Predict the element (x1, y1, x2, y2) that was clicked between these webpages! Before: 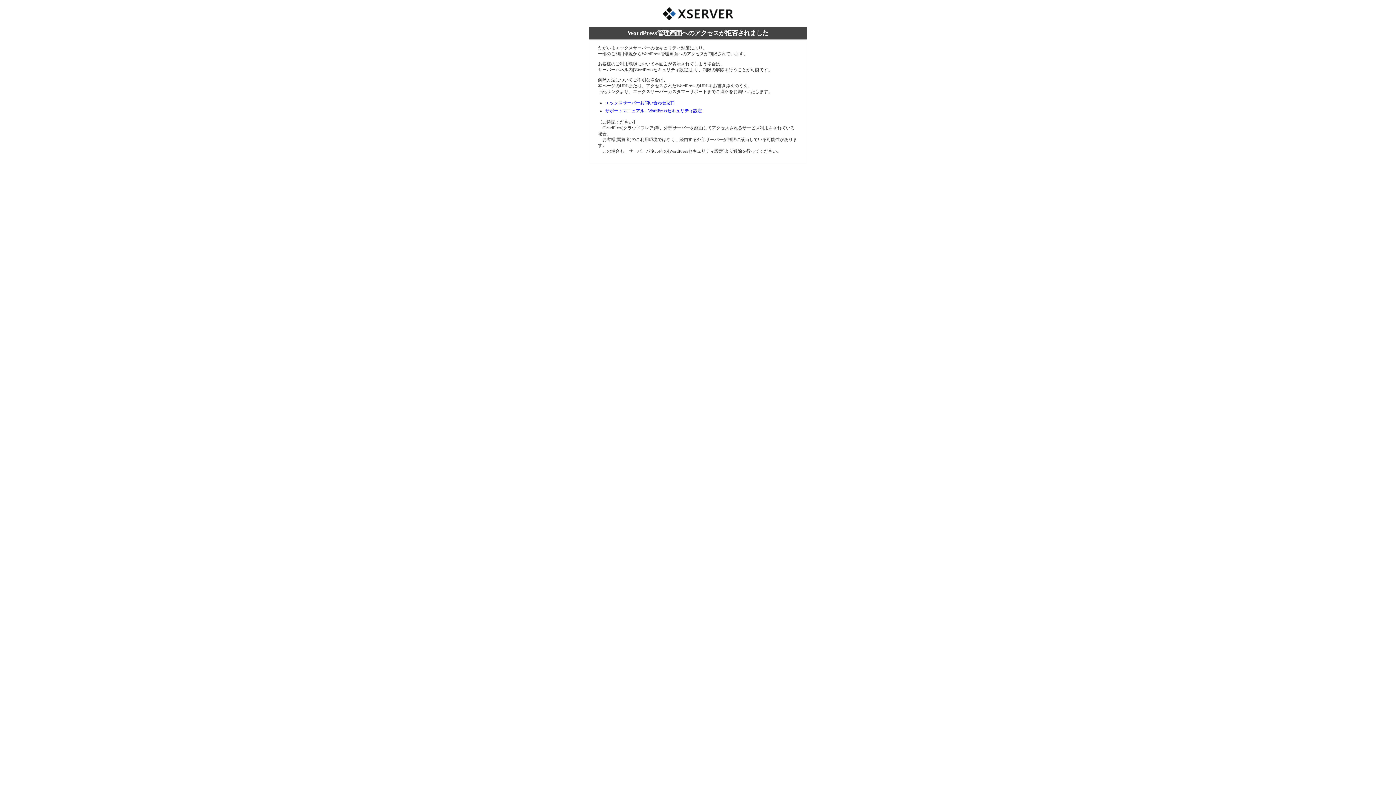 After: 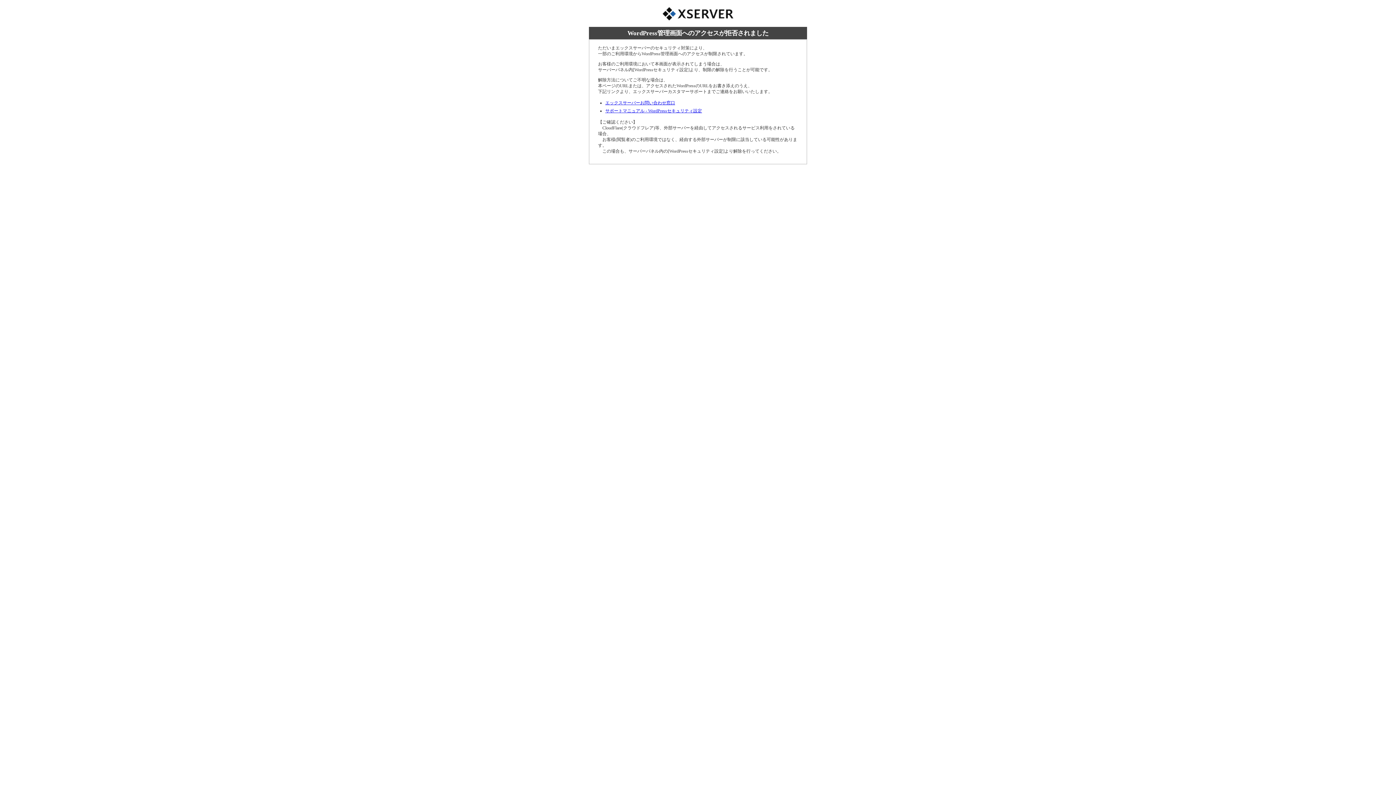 Action: label: サポートマニュアル - WordPressセキュリティ設定 bbox: (605, 108, 702, 113)